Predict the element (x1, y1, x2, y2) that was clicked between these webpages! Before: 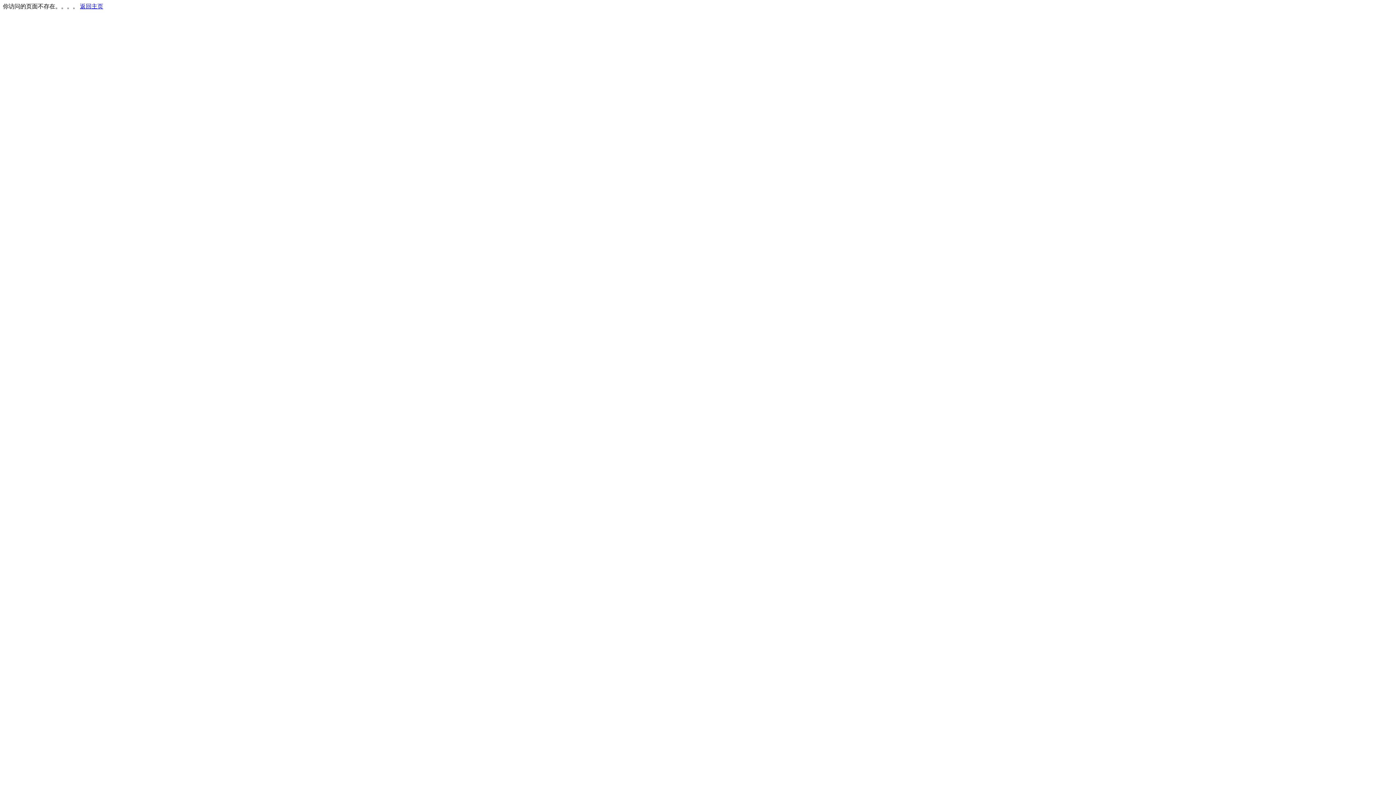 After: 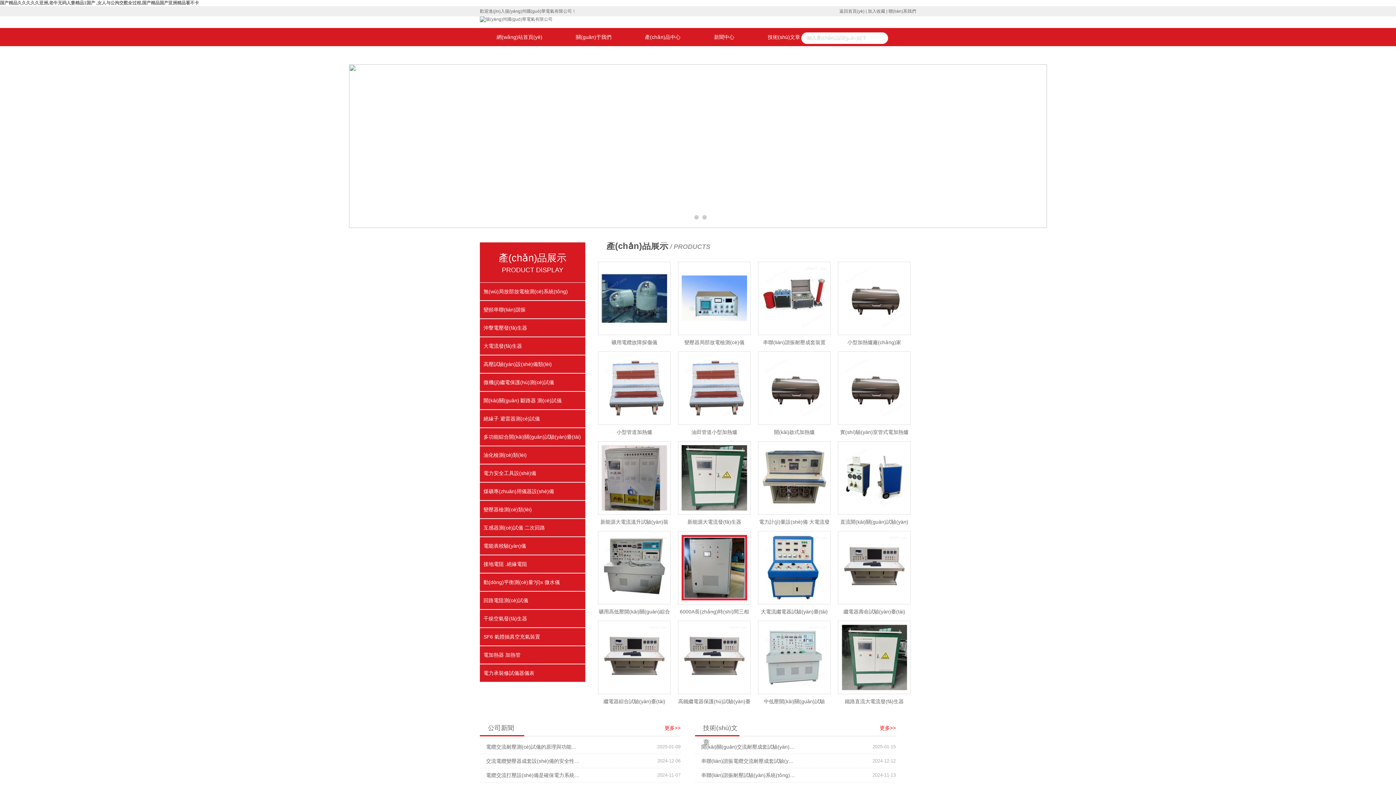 Action: label: 返回主页 bbox: (80, 3, 103, 9)